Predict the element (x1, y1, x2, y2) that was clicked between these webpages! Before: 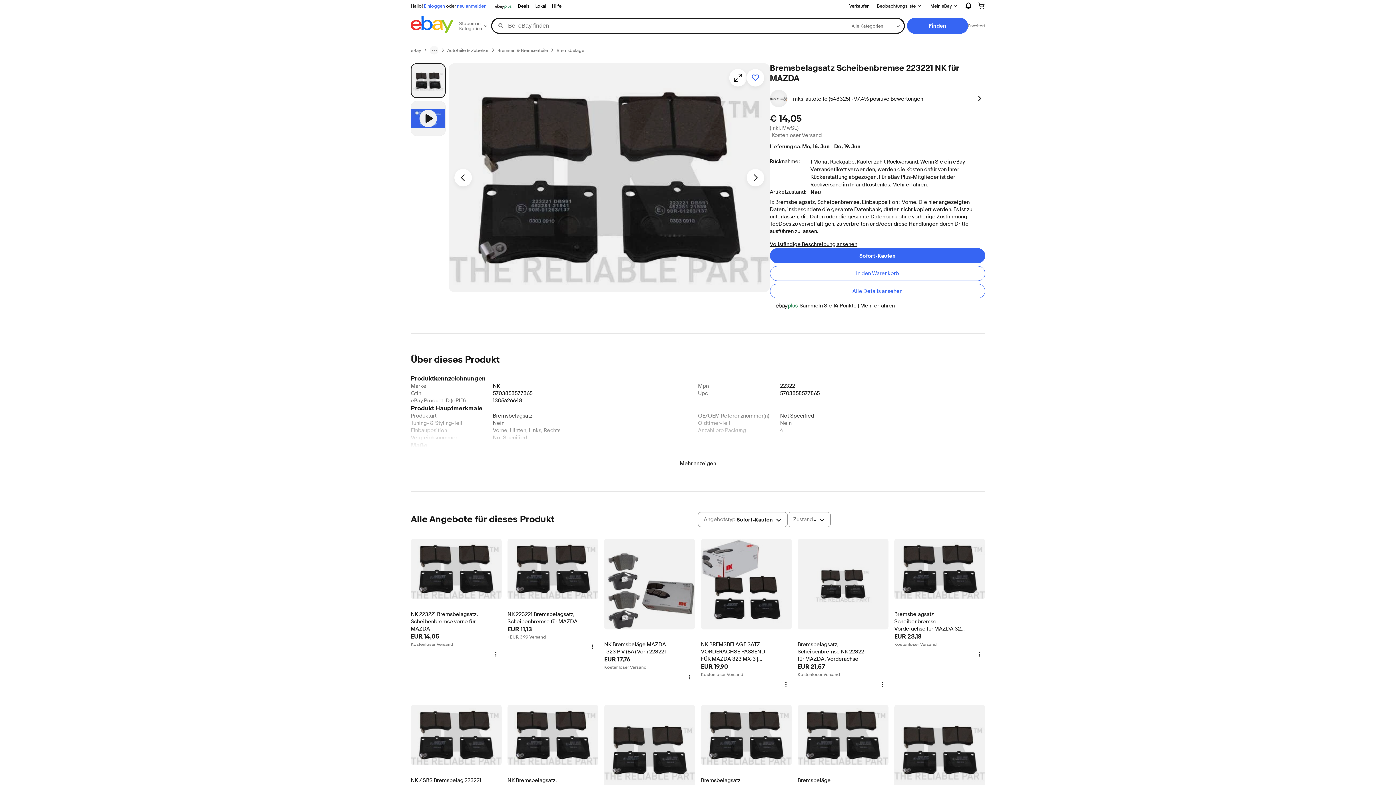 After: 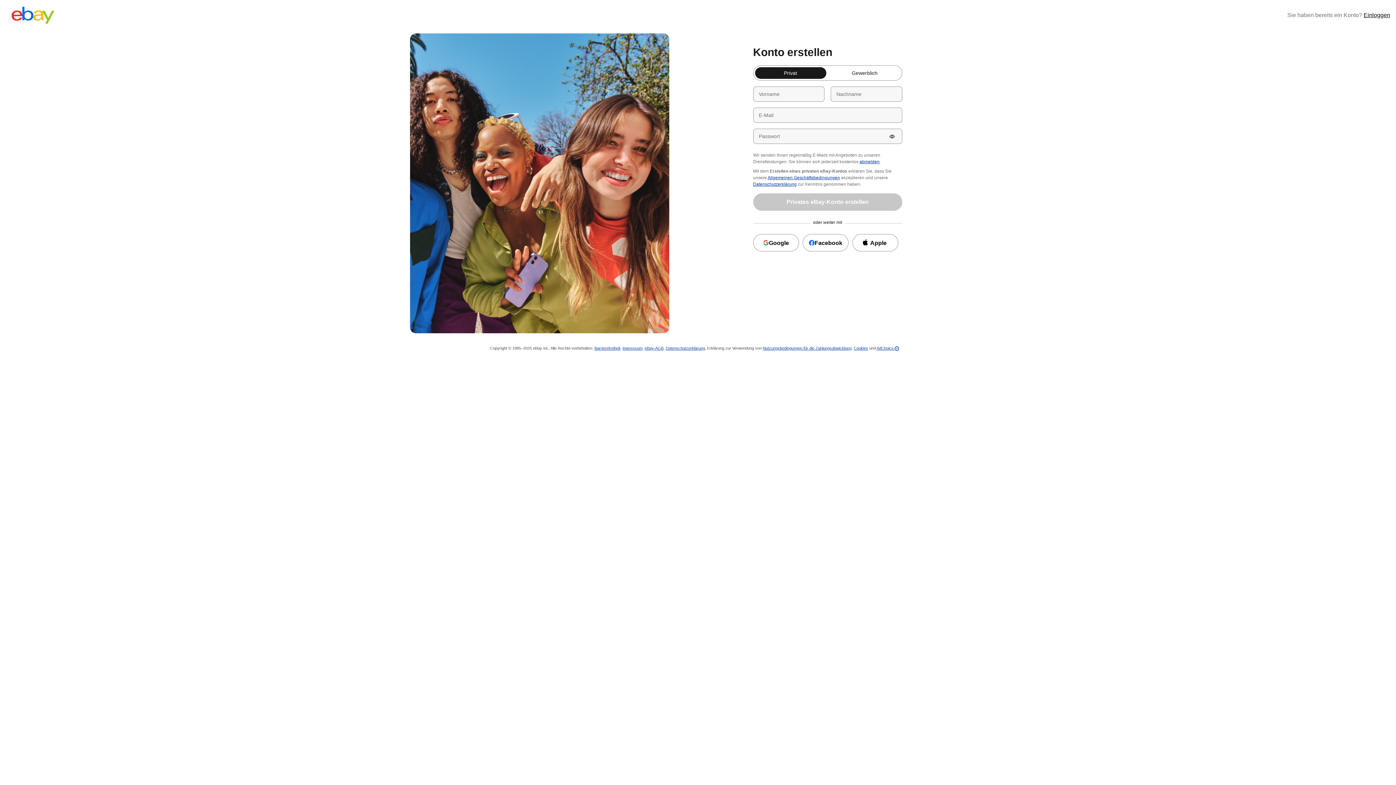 Action: bbox: (457, 2, 486, 8) label: neu anmelden